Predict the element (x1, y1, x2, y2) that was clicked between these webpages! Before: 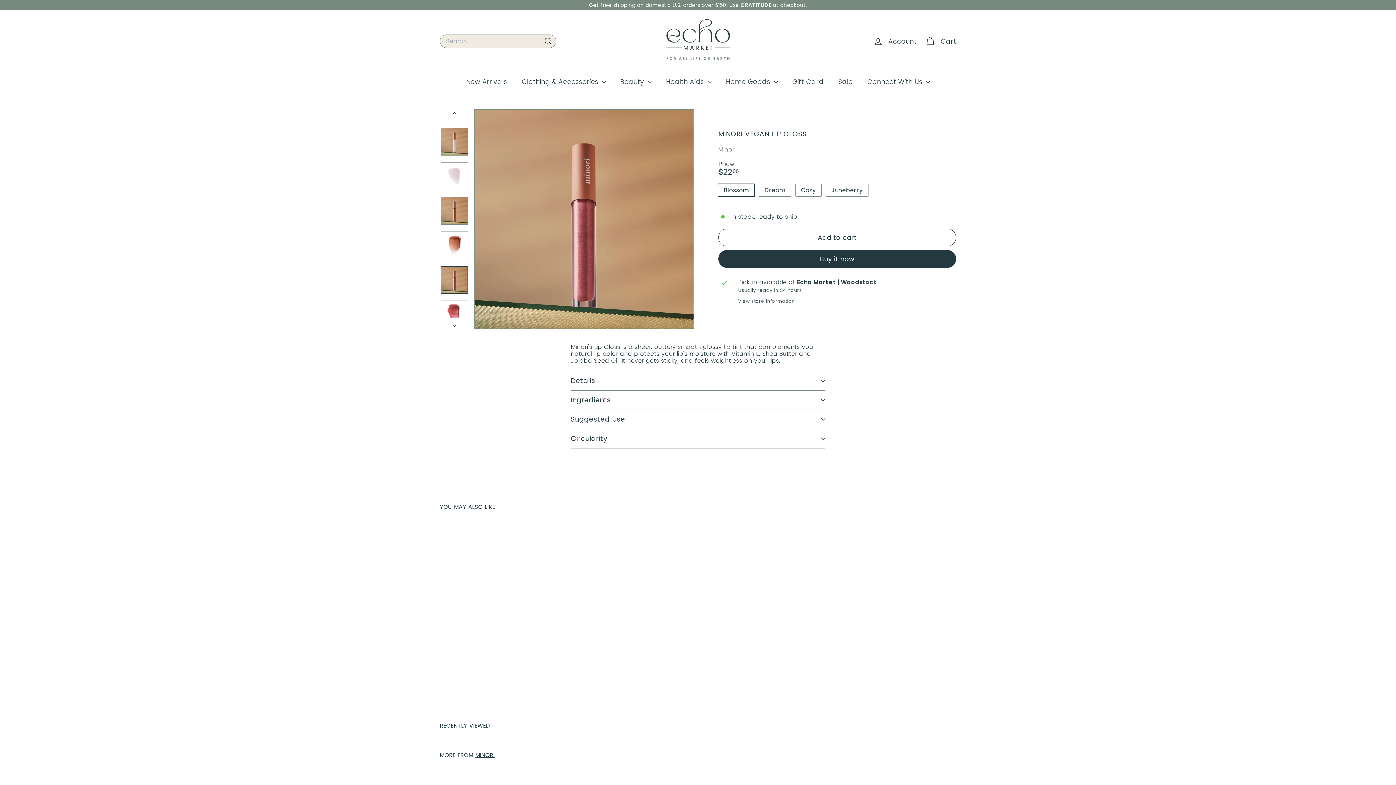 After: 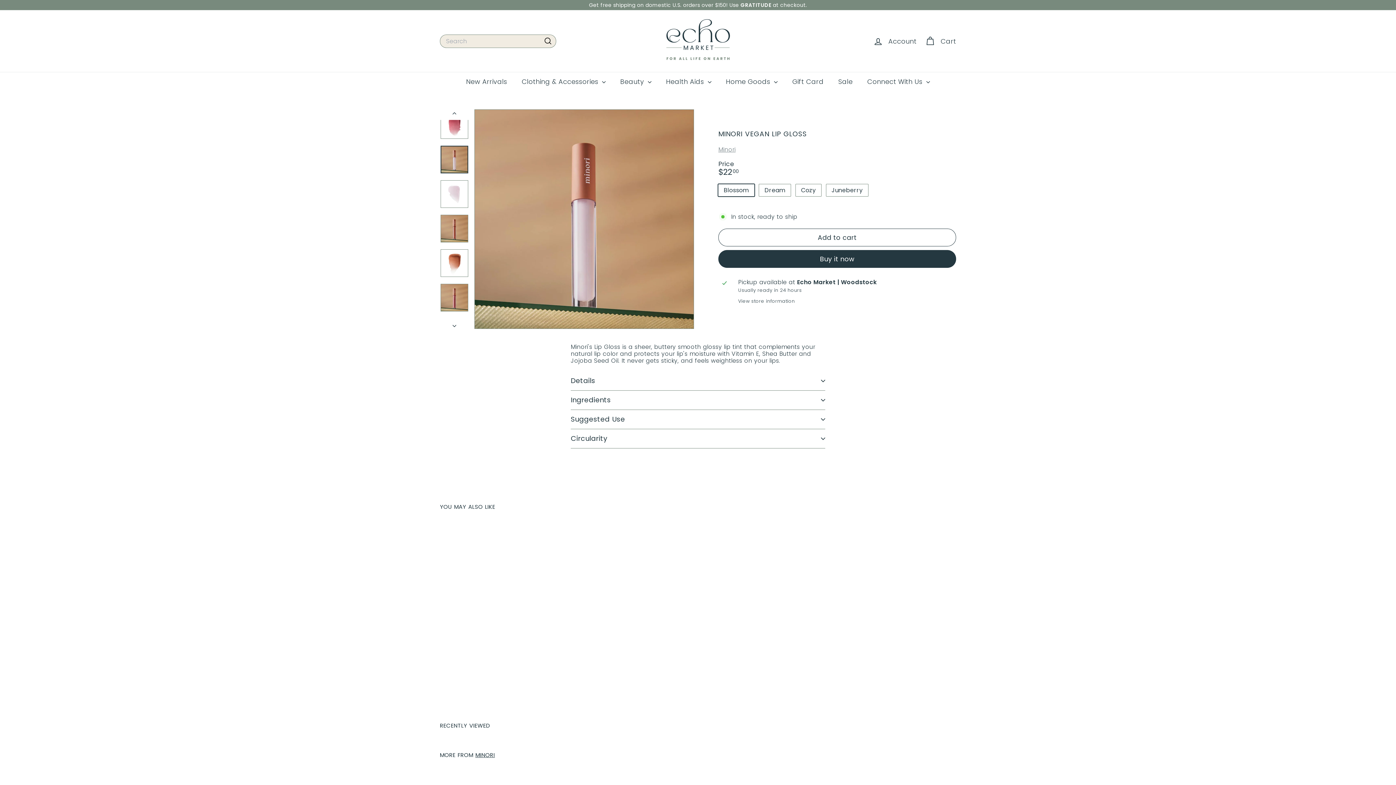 Action: bbox: (440, 128, 468, 155)